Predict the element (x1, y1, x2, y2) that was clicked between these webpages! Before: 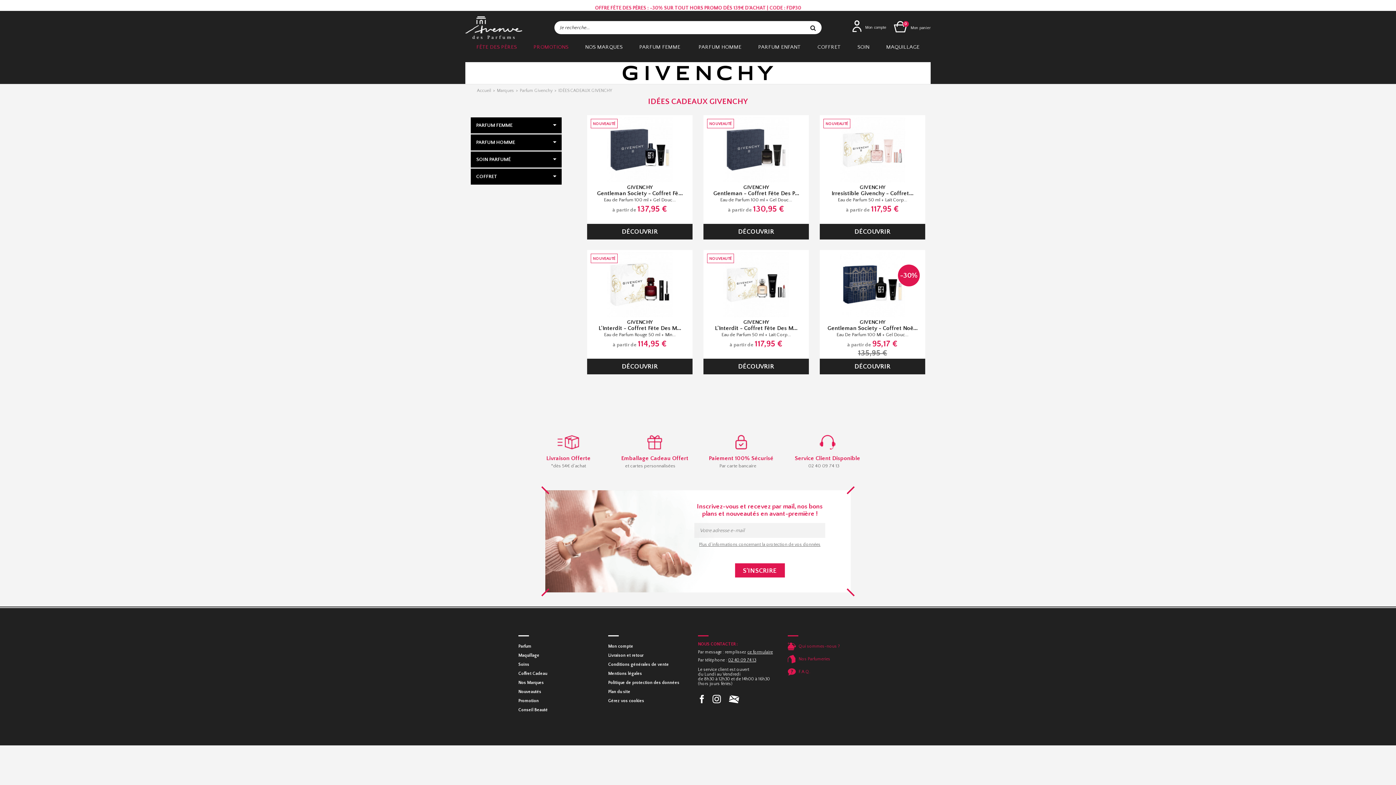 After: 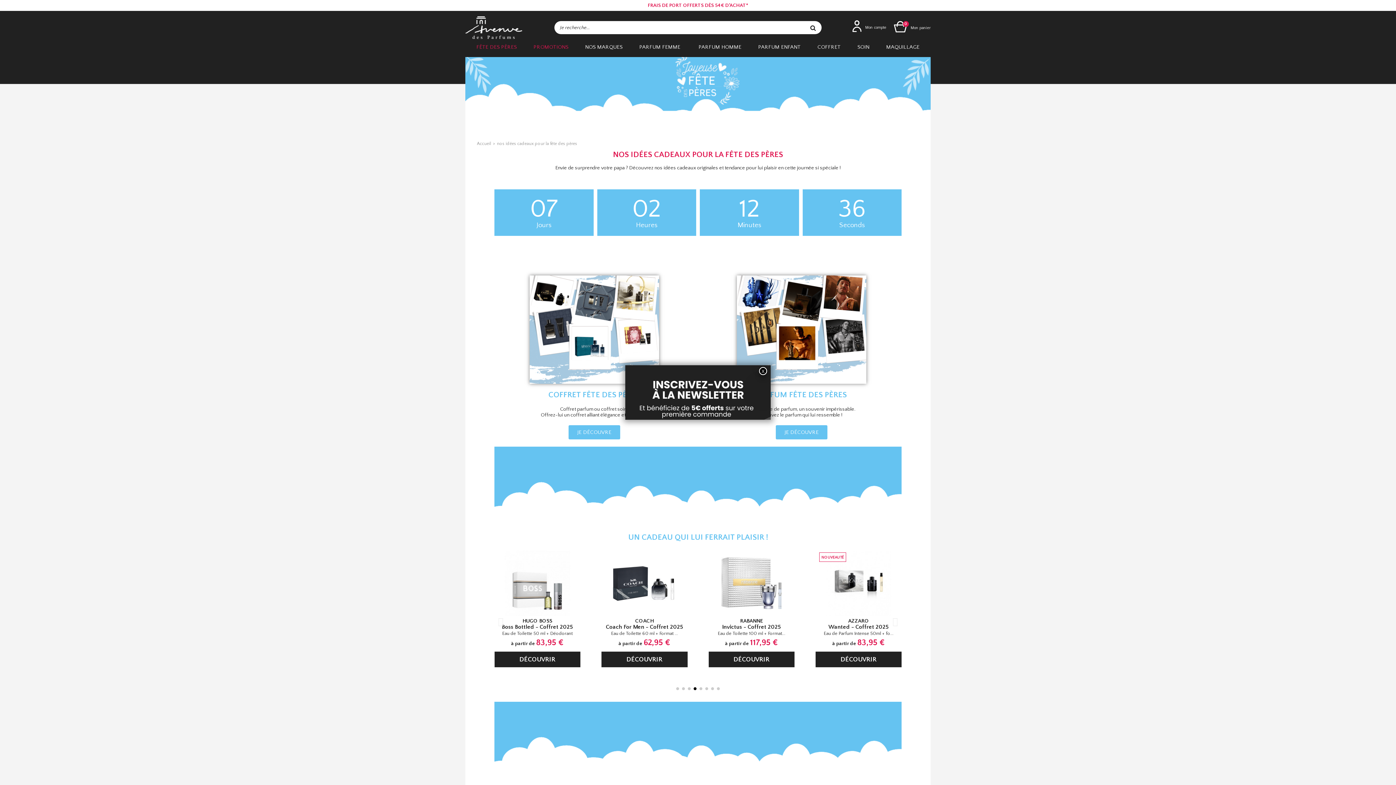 Action: bbox: (468, 40, 525, 57) label: FÊTE DES PÈRES